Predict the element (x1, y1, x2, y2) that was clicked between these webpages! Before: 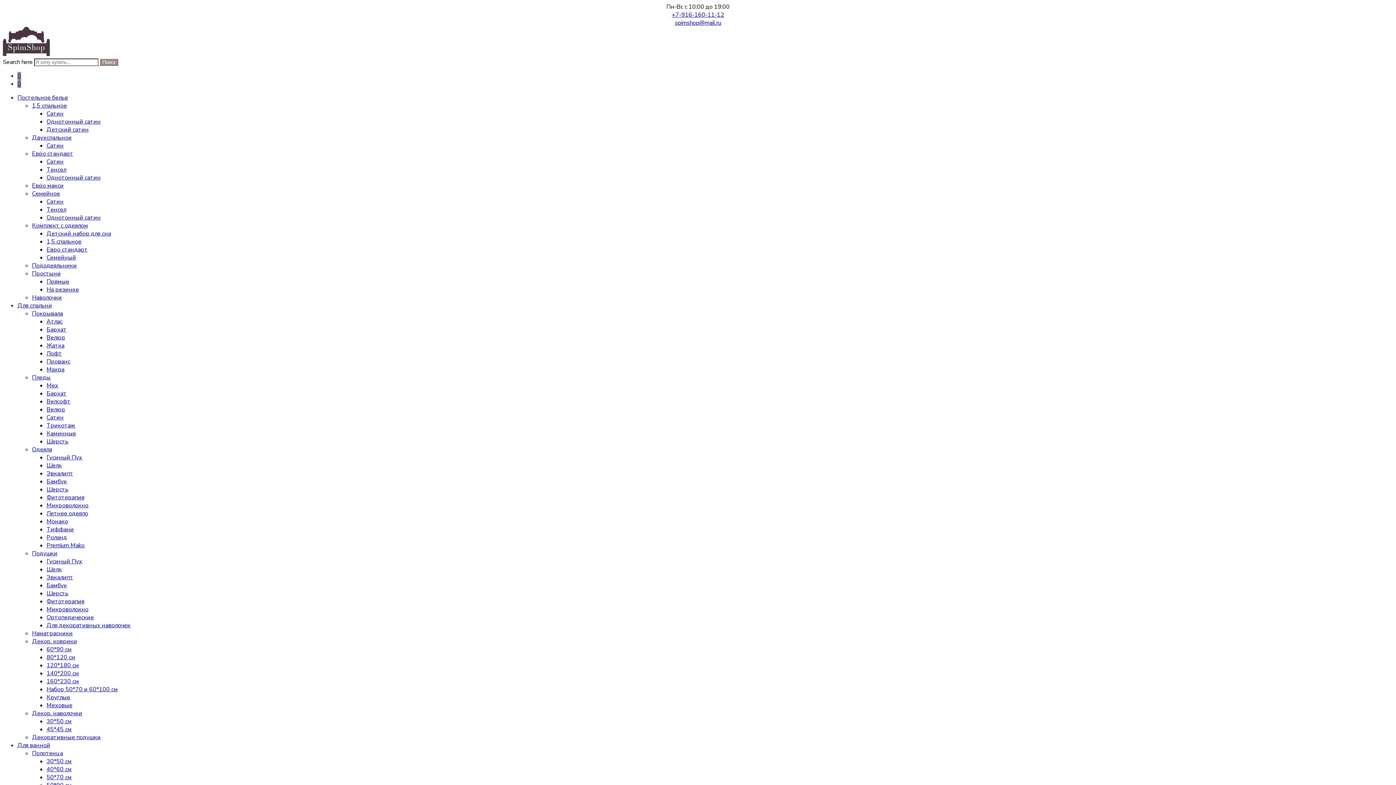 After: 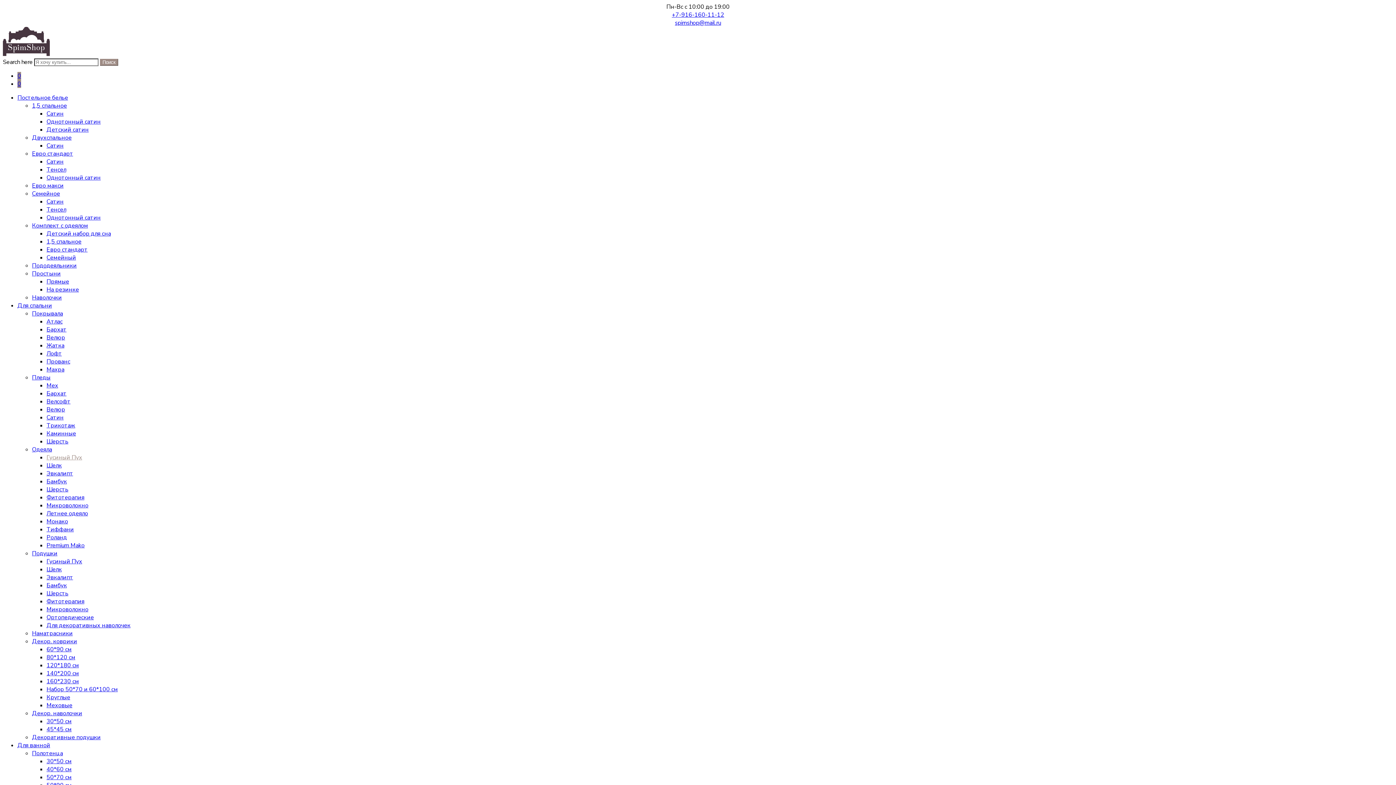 Action: bbox: (46, 453, 82, 461) label: Гусиный Пух